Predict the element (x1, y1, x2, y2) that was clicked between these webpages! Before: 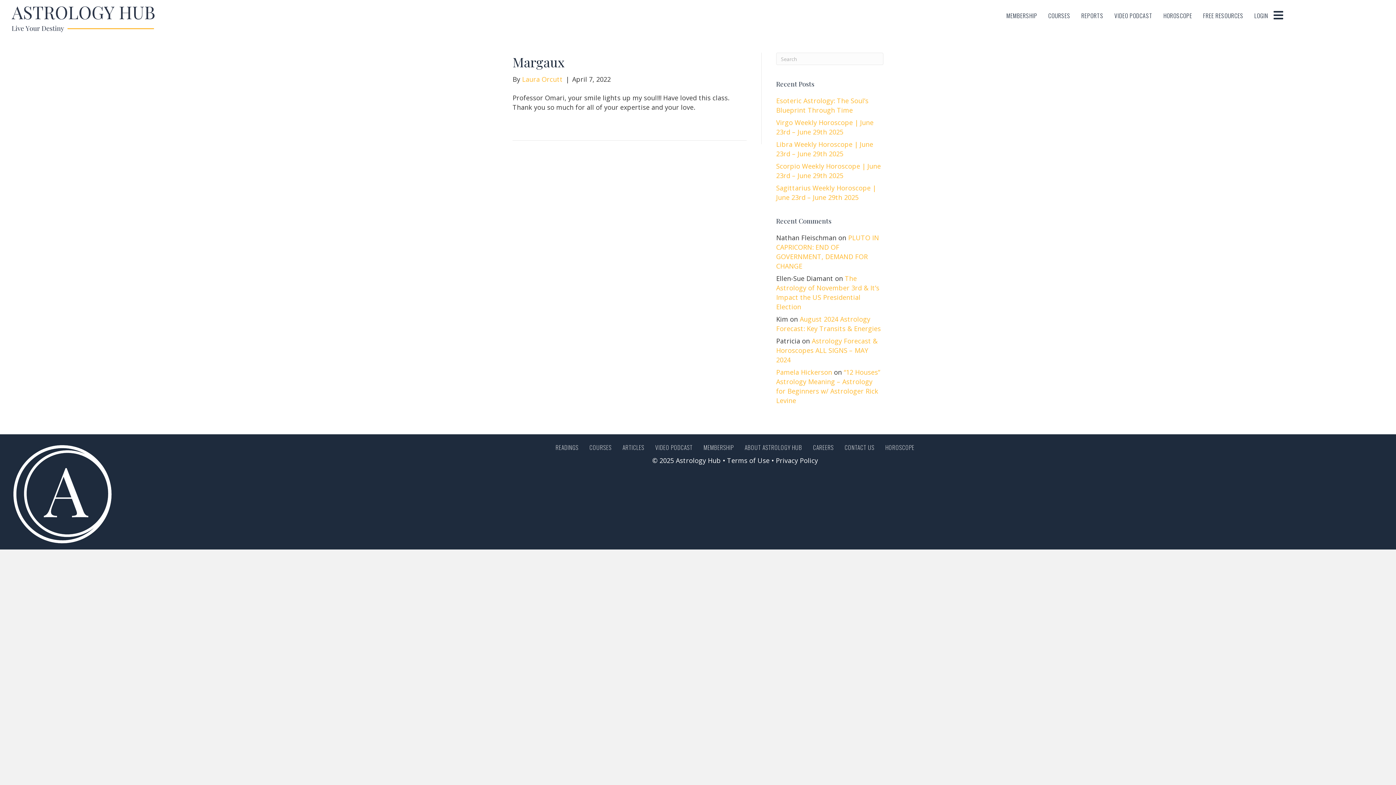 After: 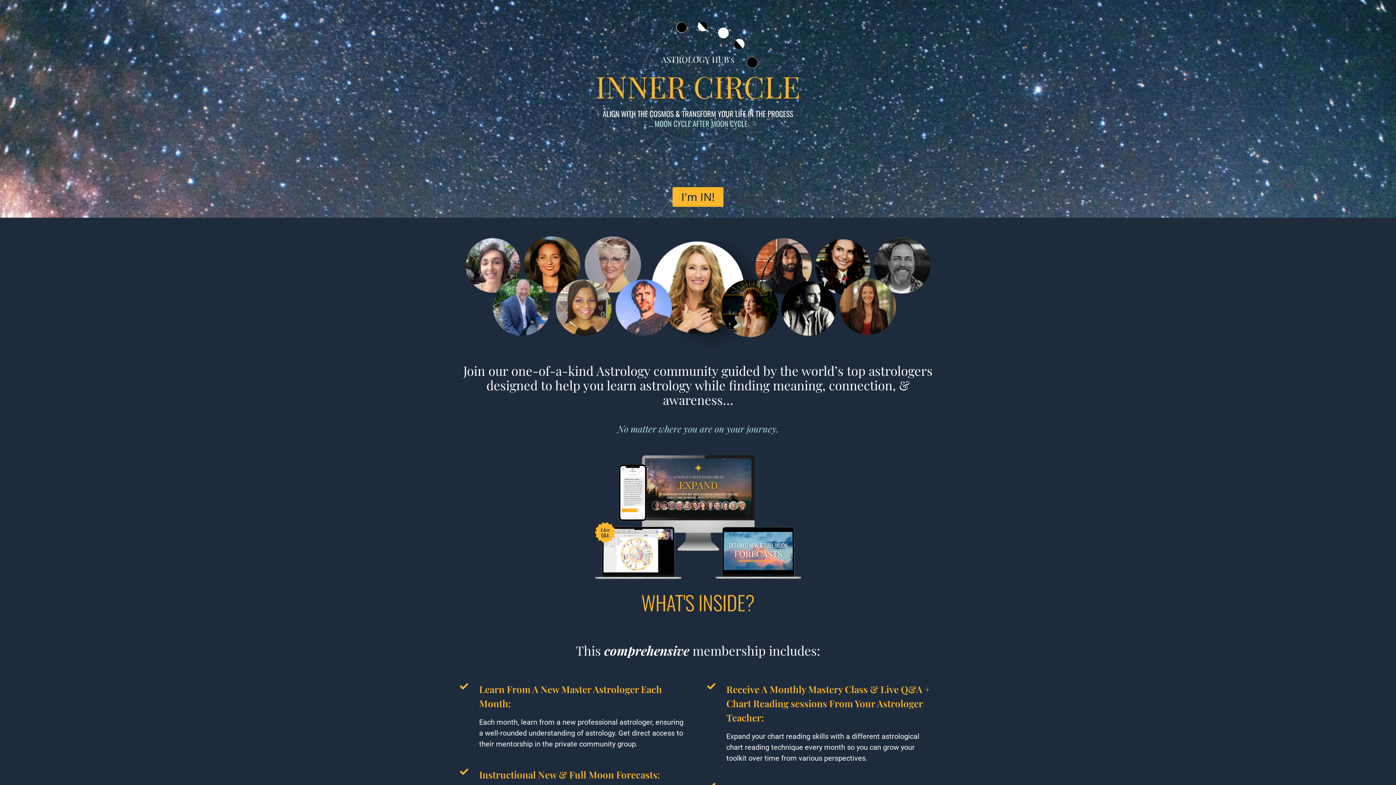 Action: bbox: (1003, 8, 1041, 22) label: MEMBERSHIP